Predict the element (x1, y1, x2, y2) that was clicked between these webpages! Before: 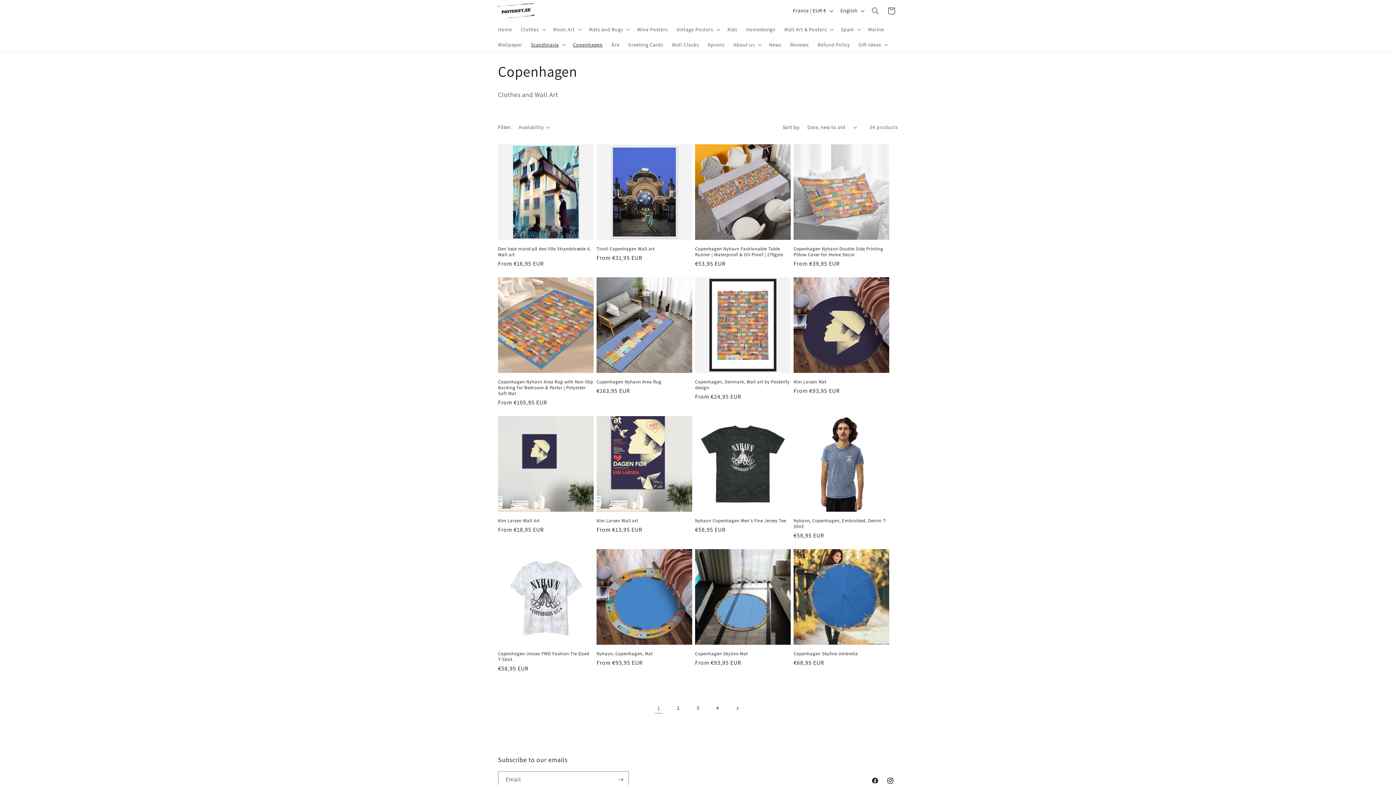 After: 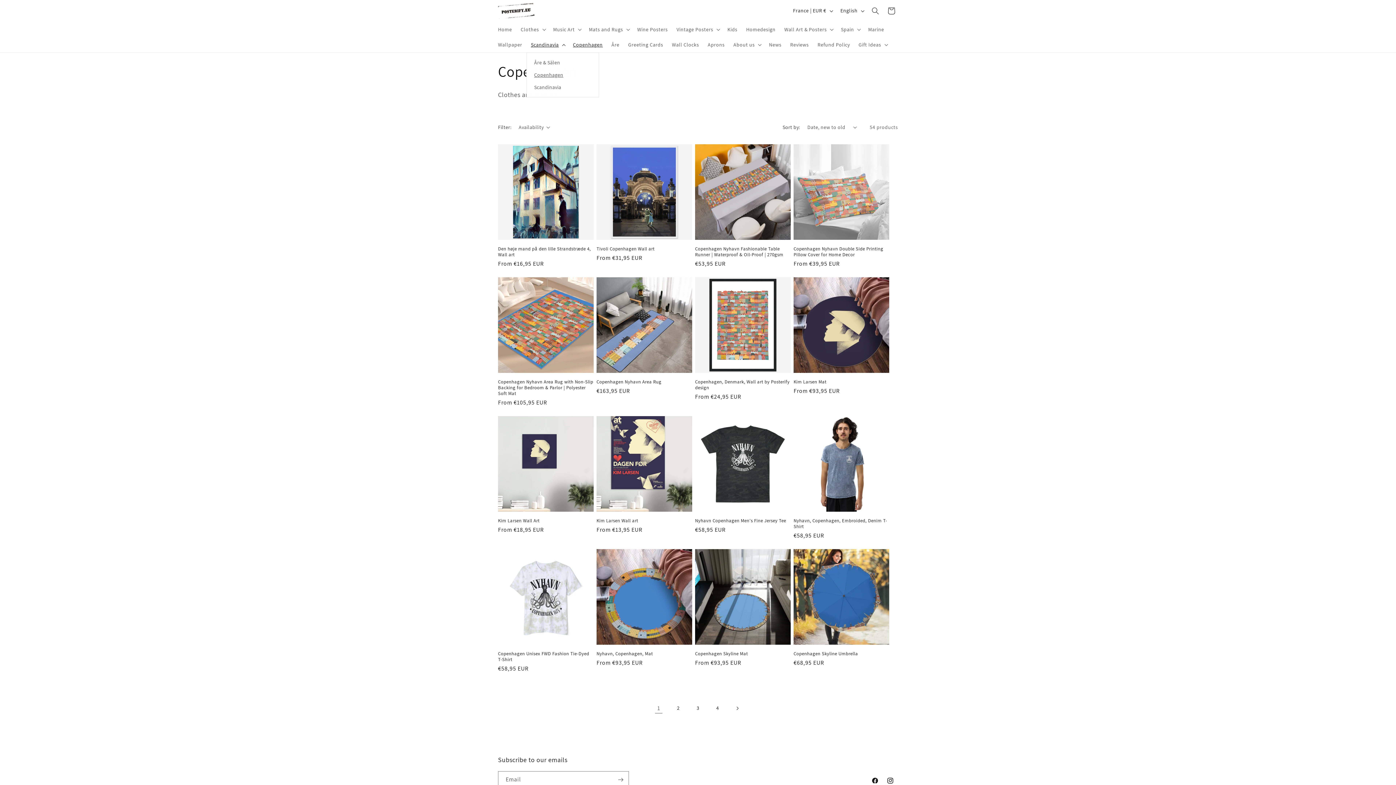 Action: bbox: (526, 36, 568, 52) label: Scandinavia